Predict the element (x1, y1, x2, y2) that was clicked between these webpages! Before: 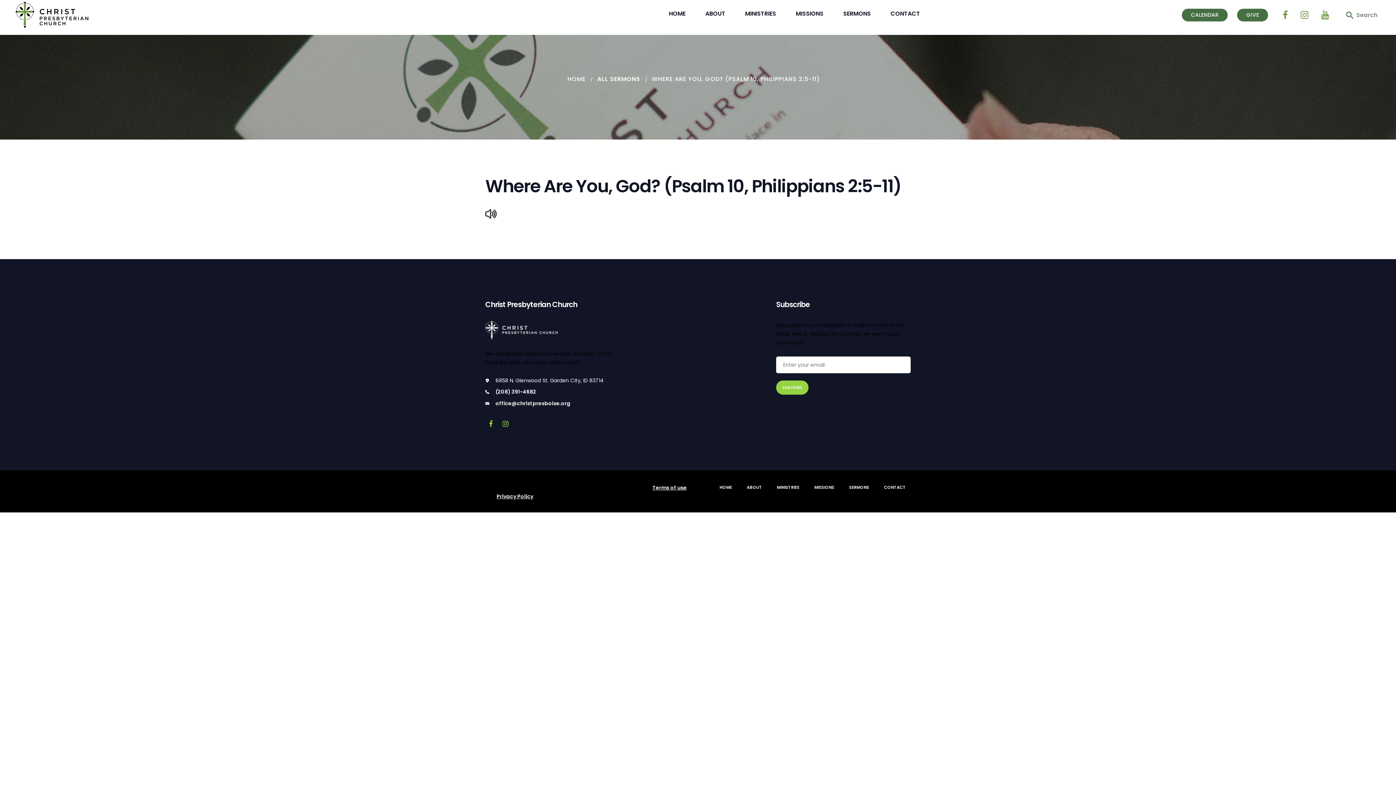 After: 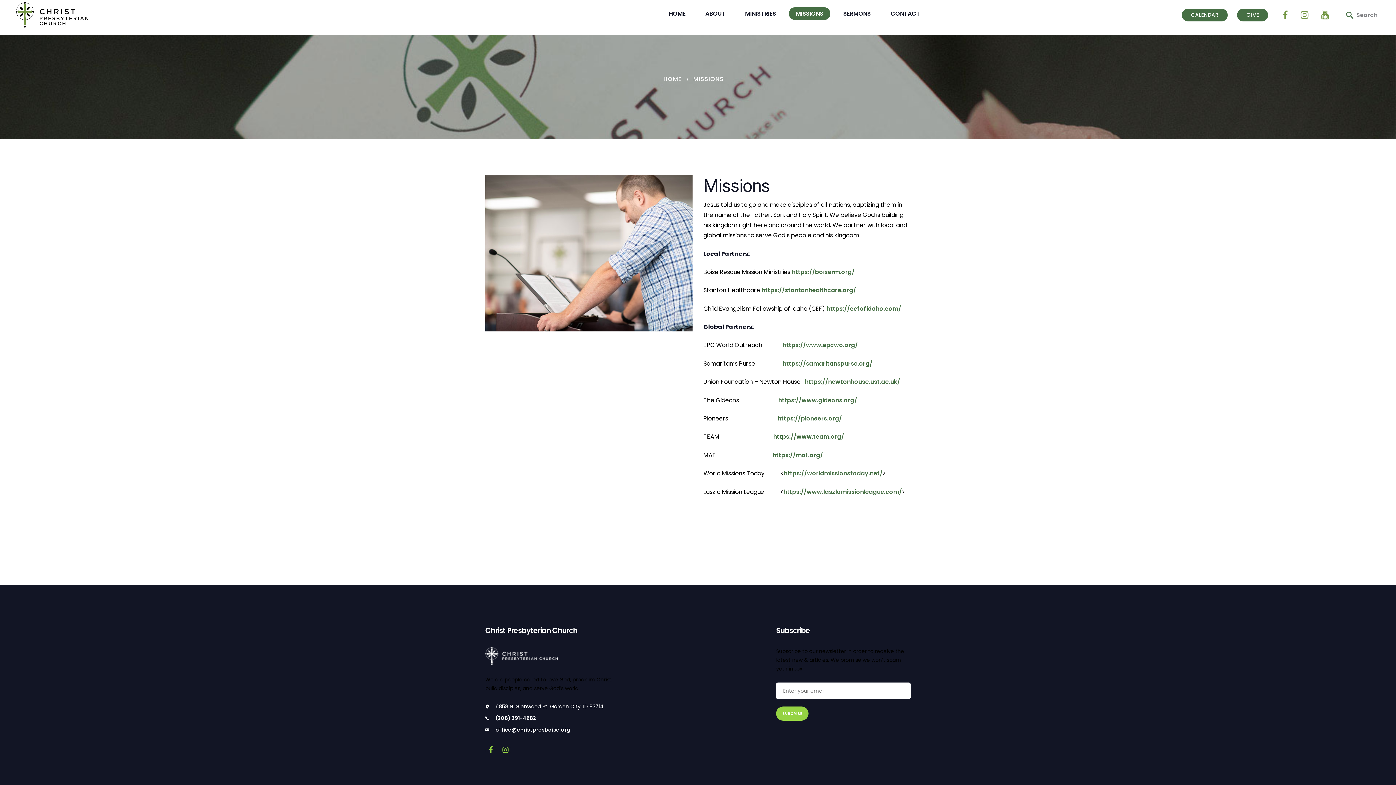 Action: label: MISSIONS bbox: (789, 7, 830, 20)